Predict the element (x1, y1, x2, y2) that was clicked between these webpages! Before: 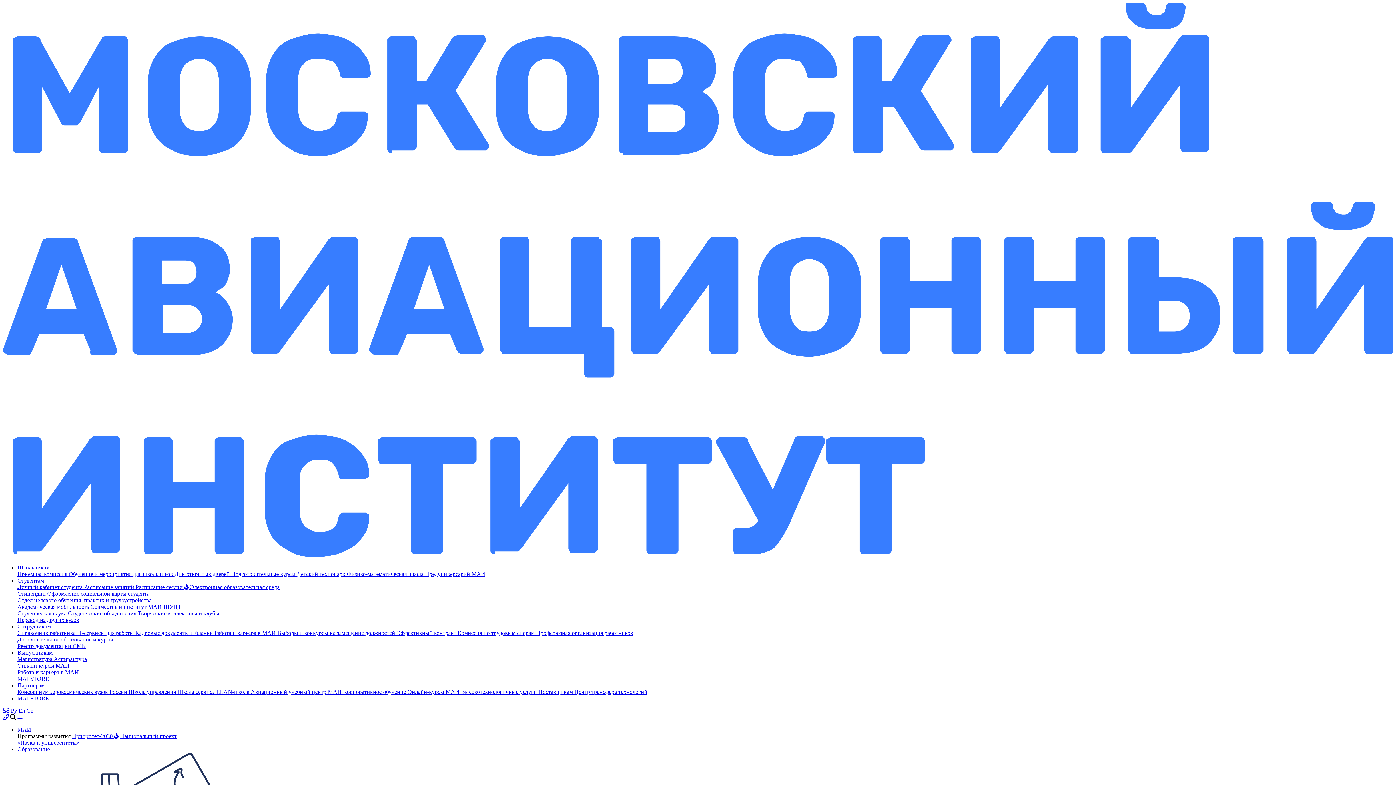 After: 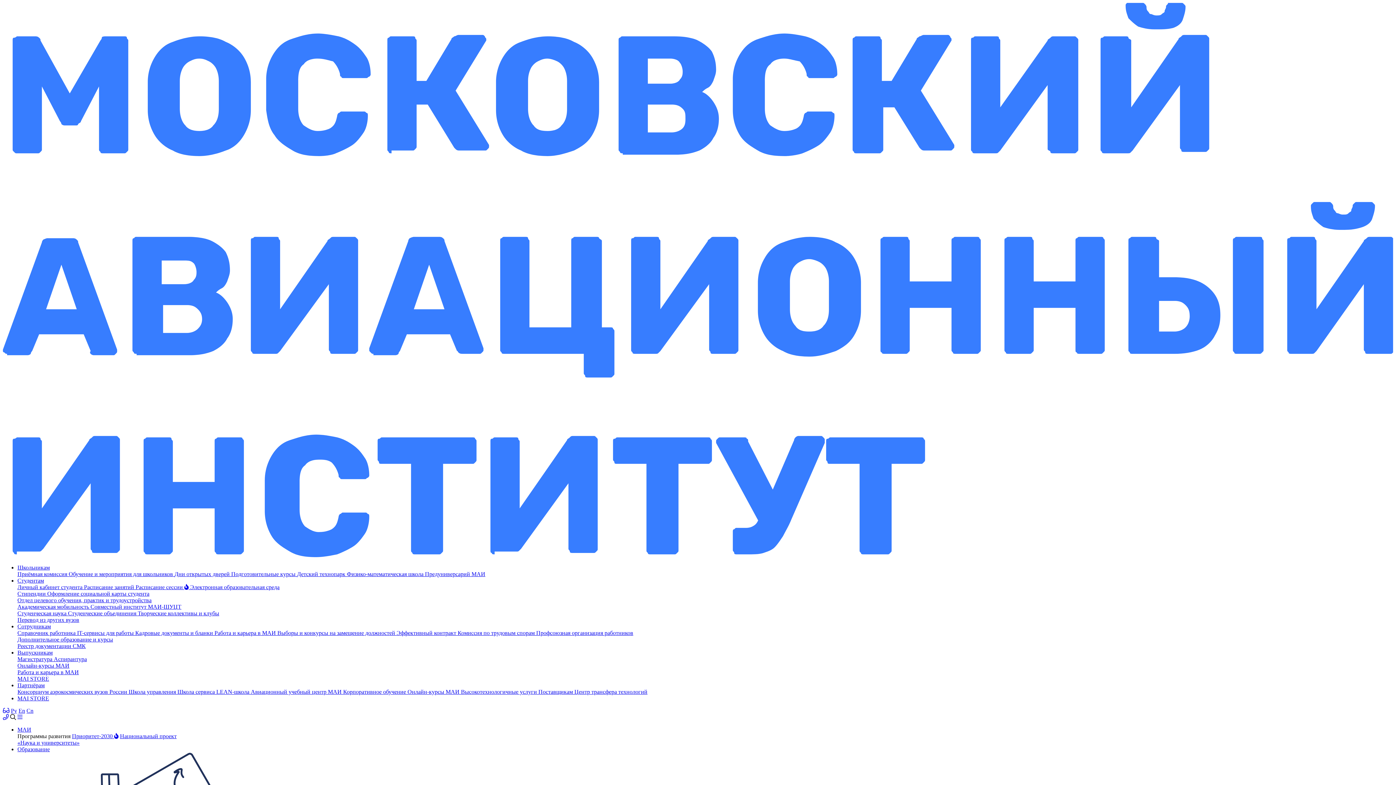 Action: label: Студентам bbox: (17, 577, 44, 584)